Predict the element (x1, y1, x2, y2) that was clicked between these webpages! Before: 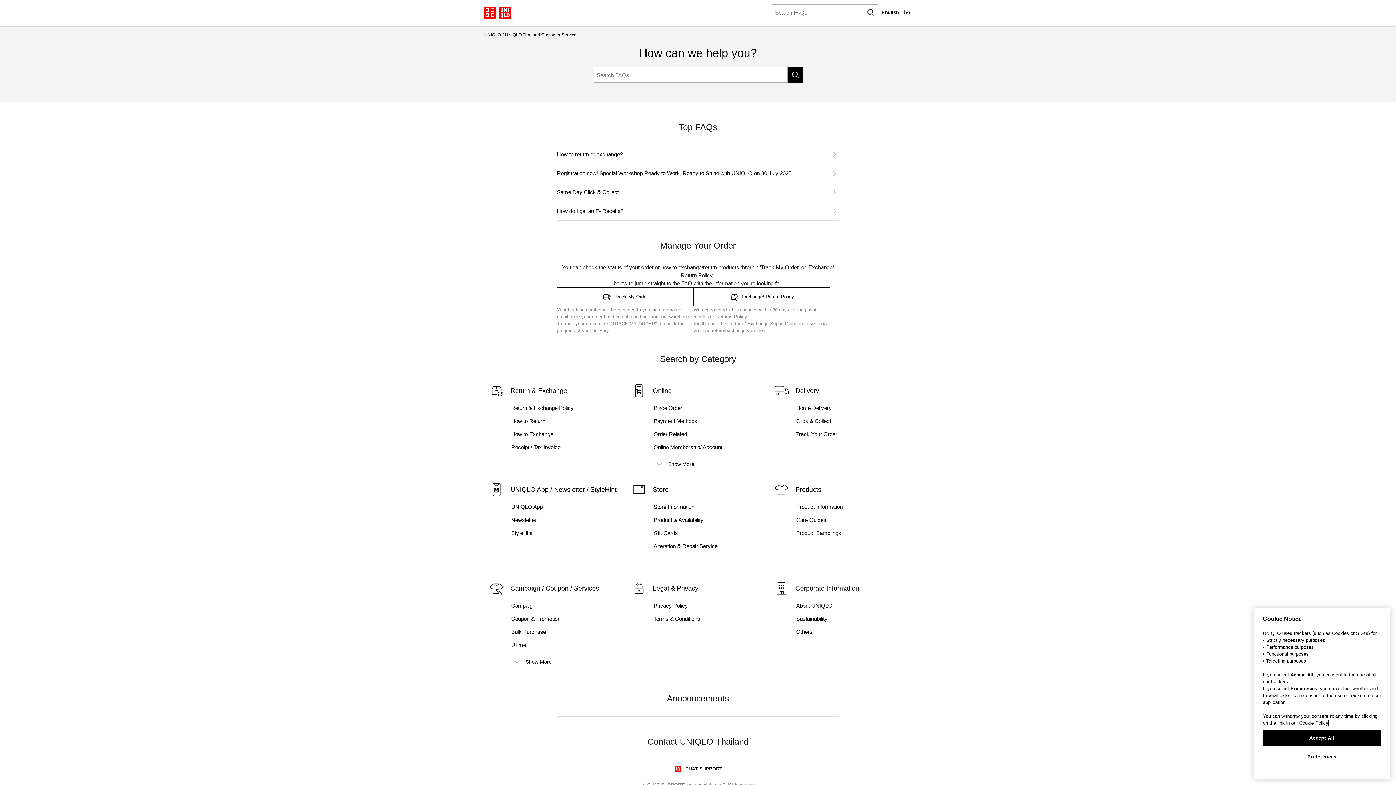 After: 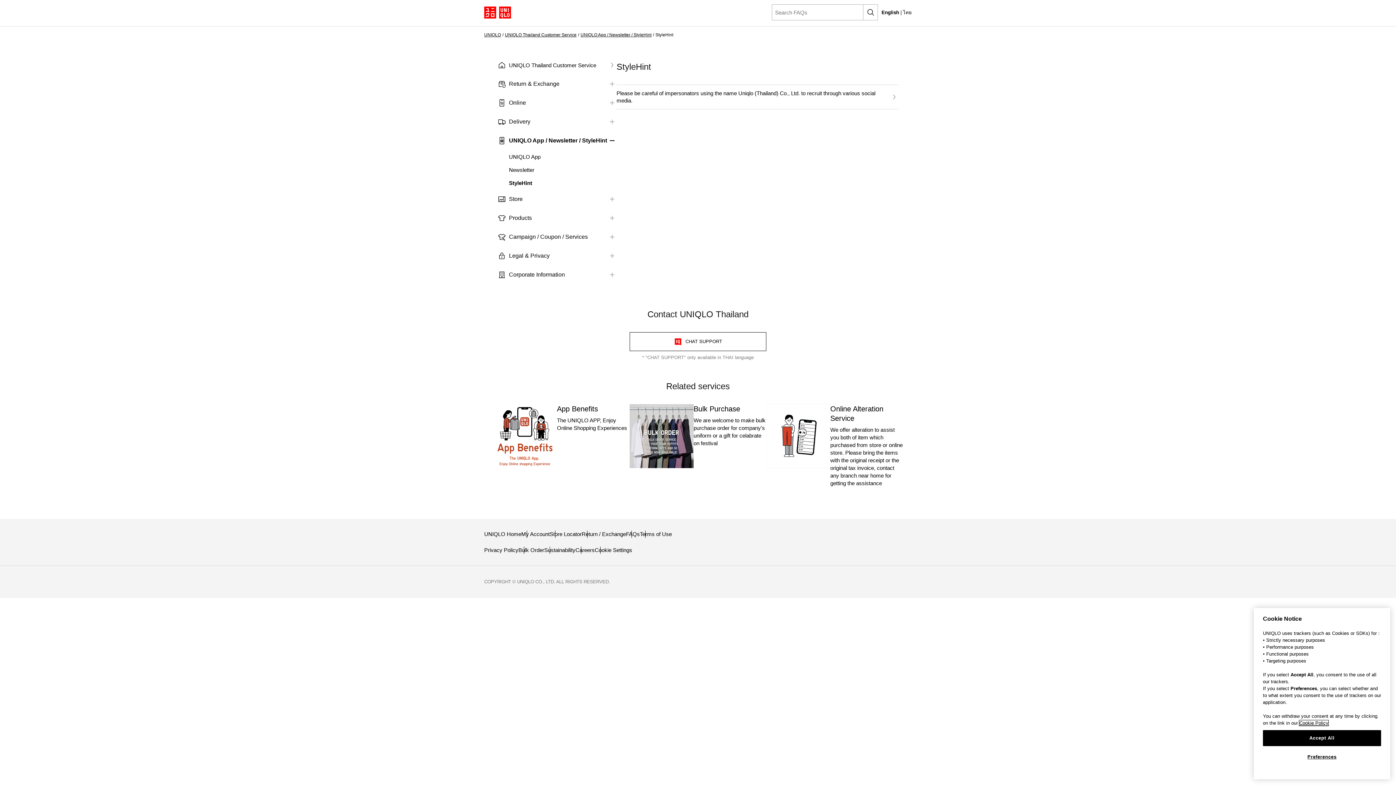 Action: label: StyleHint bbox: (511, 529, 622, 537)